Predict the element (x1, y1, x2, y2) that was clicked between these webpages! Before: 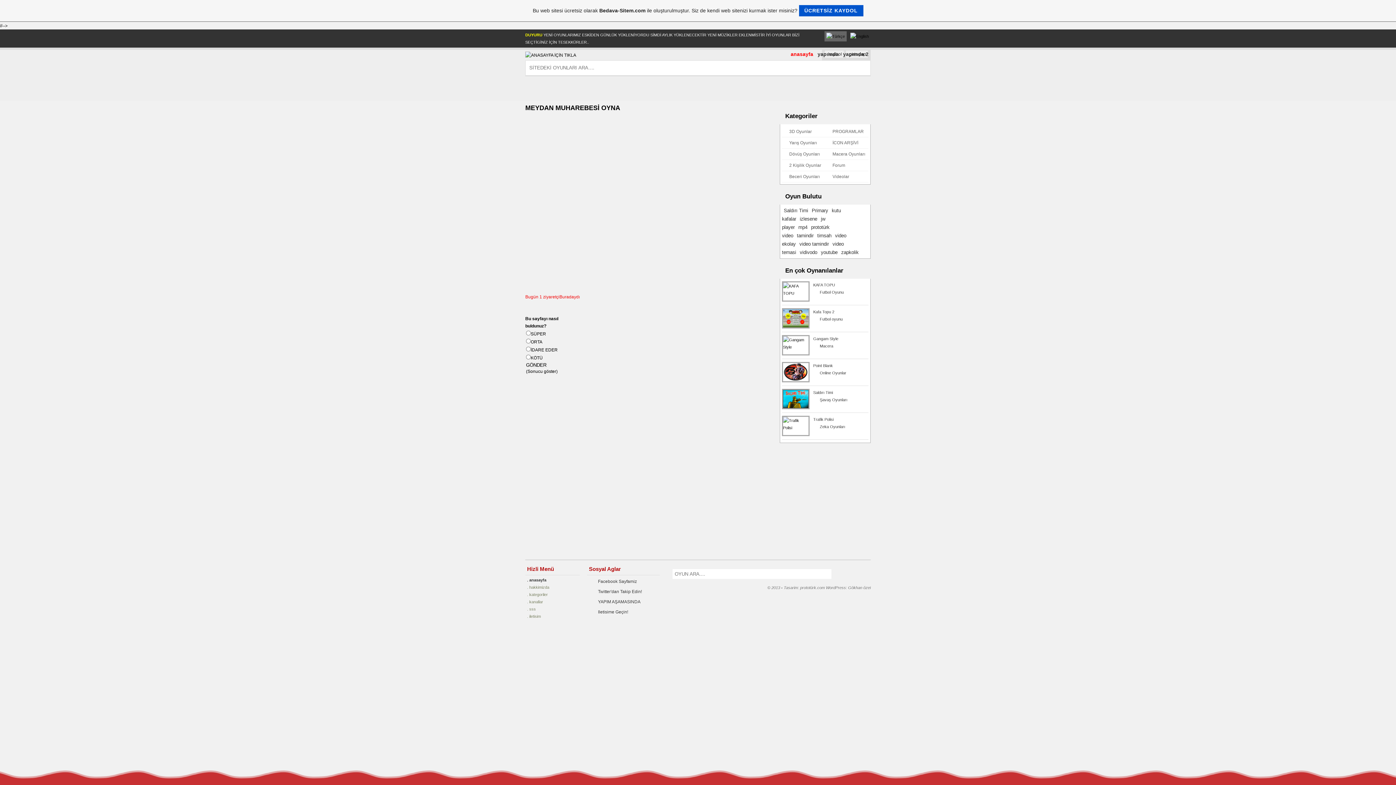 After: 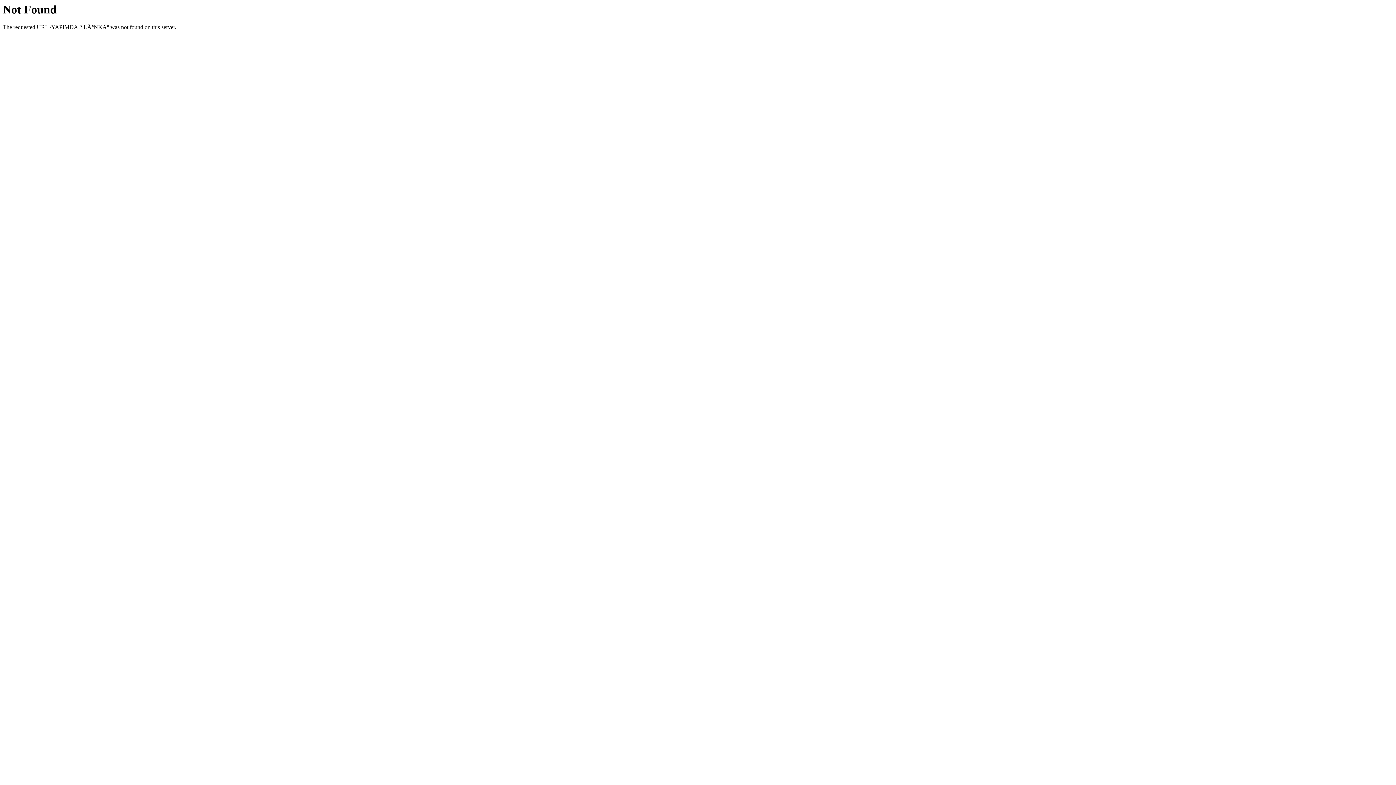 Action: label: yapımda 2 bbox: (841, 49, 870, 59)